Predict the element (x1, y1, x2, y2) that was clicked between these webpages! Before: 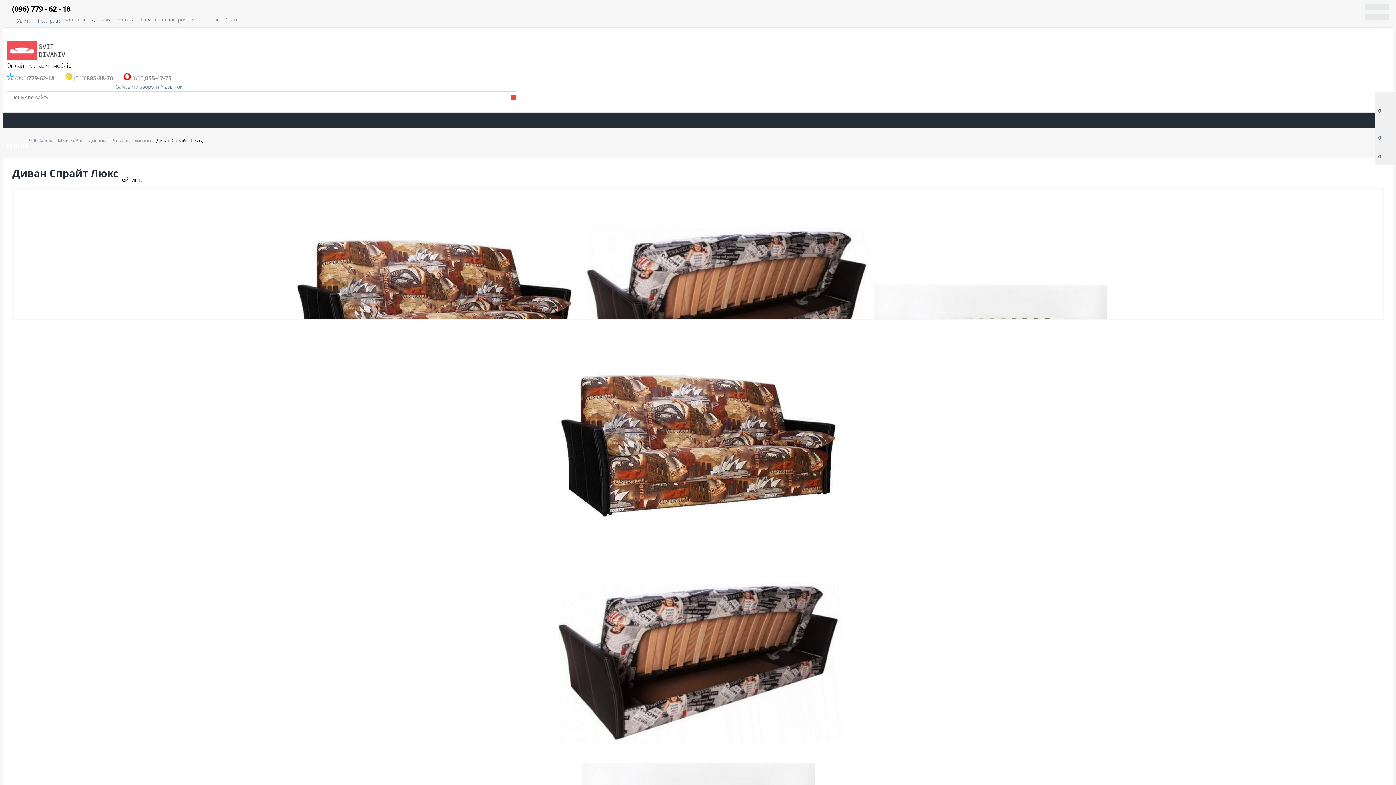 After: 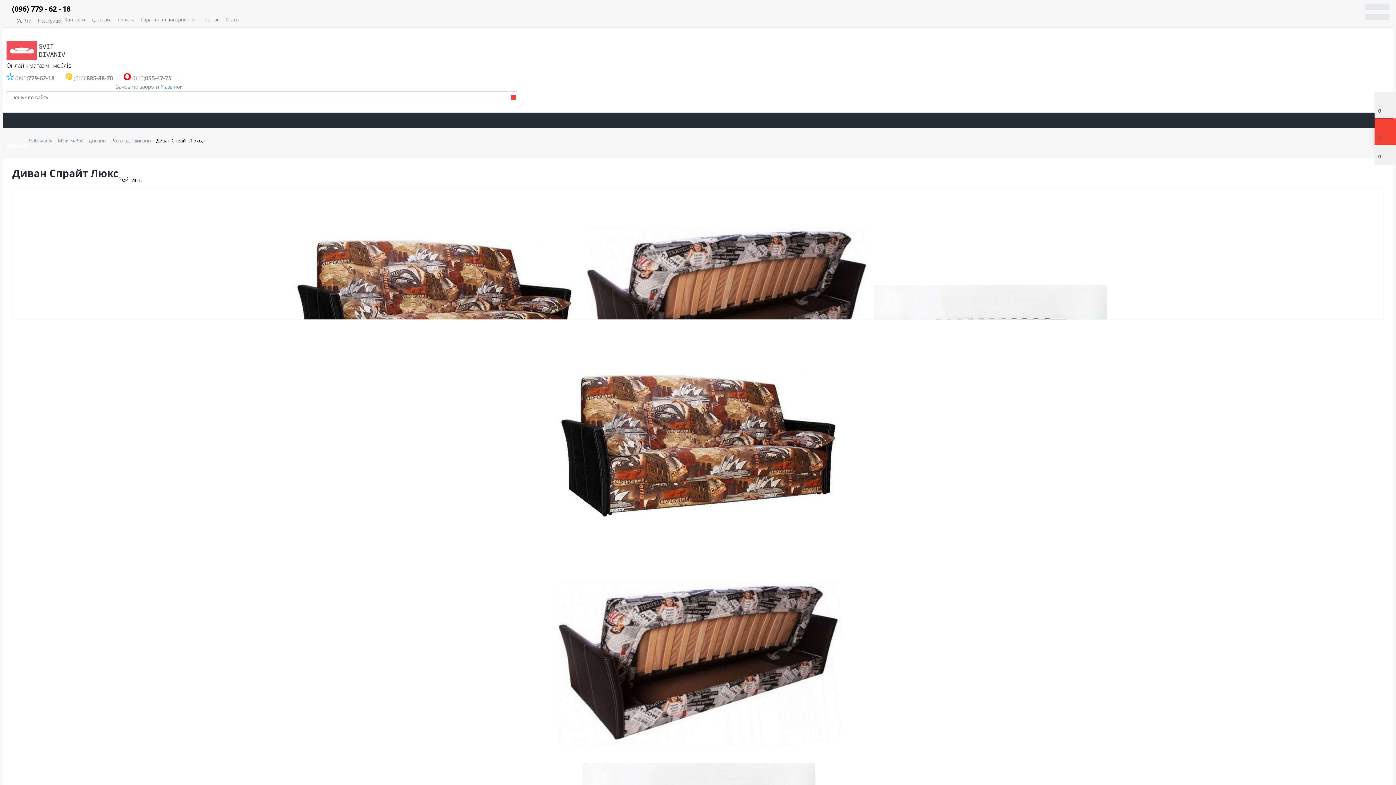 Action: bbox: (1374, 122, 1398, 141) label: 
0